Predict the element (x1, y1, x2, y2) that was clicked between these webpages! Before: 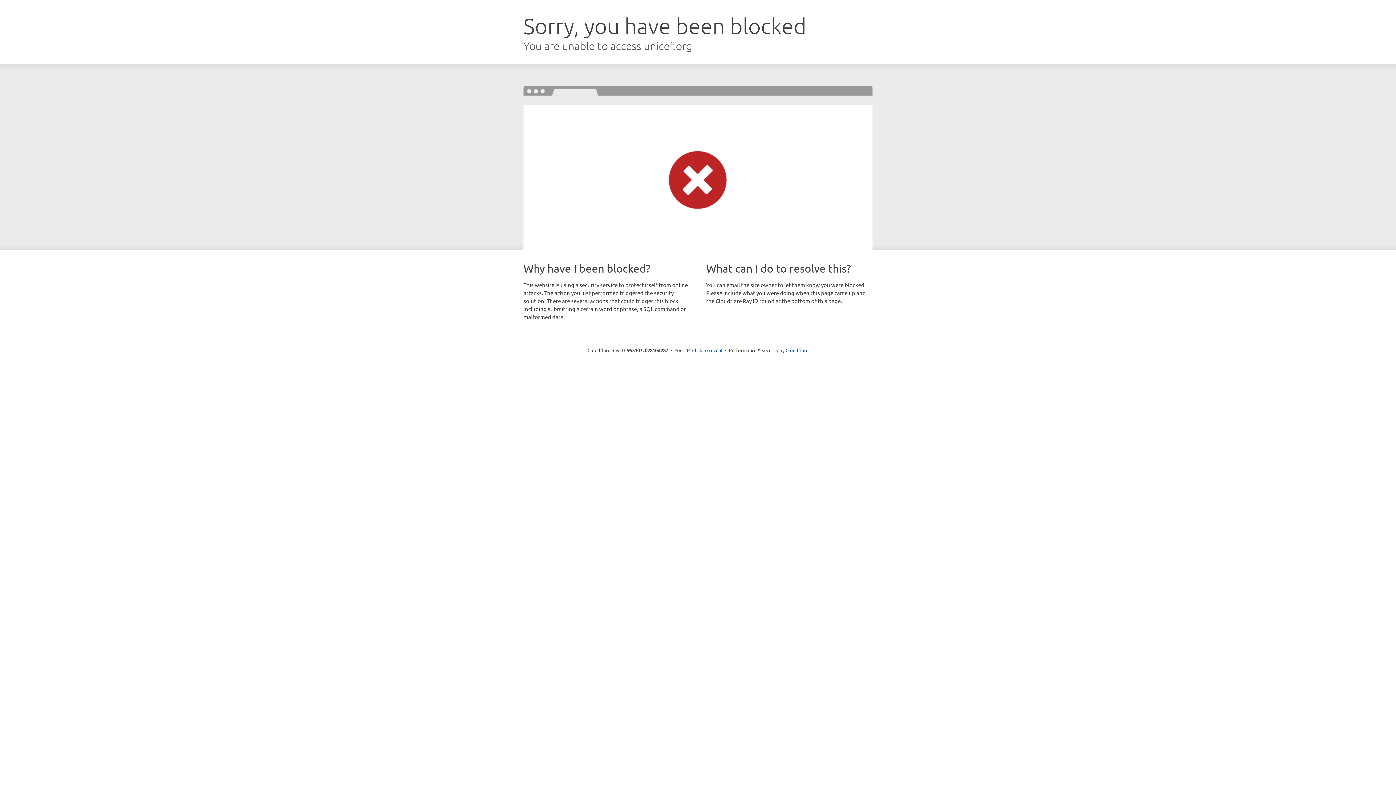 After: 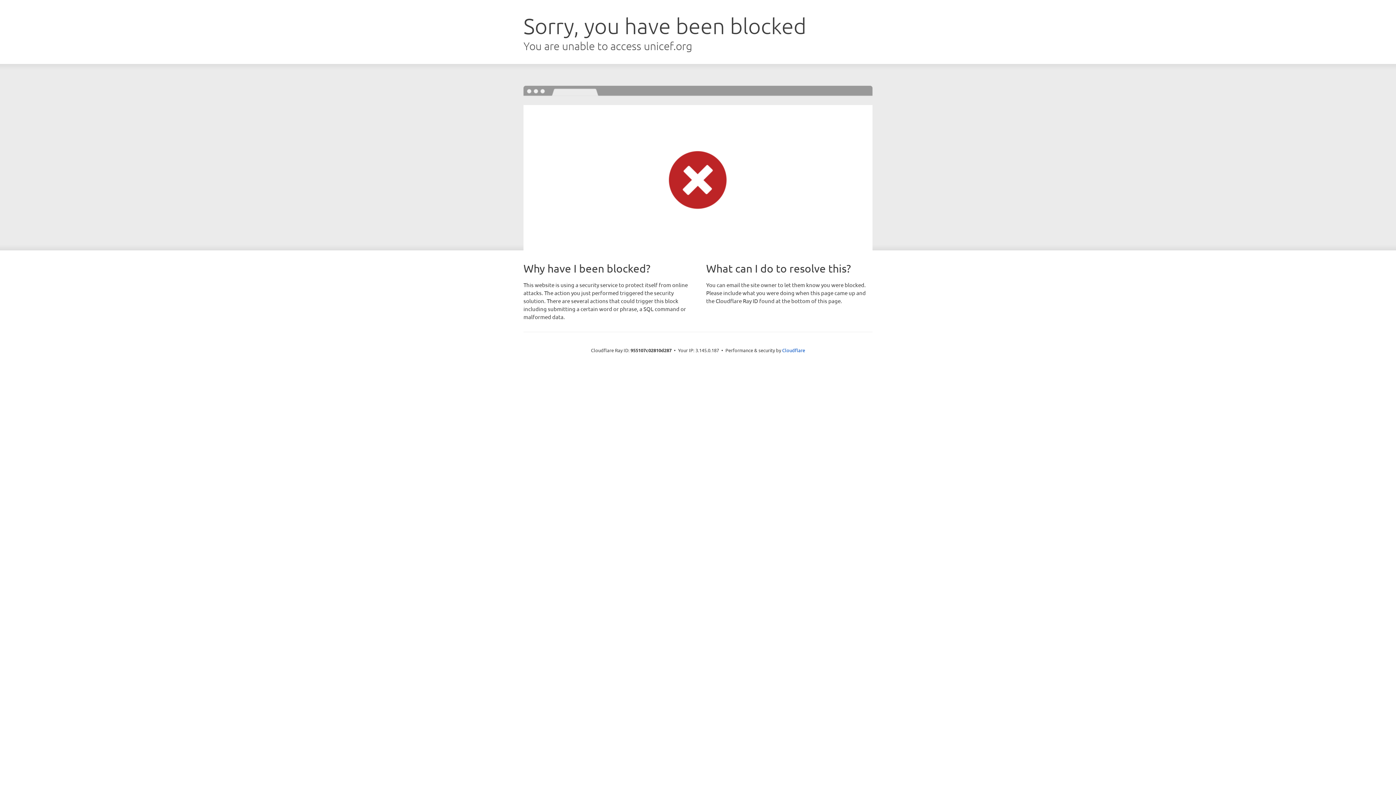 Action: label: Click to reveal bbox: (692, 346, 722, 353)